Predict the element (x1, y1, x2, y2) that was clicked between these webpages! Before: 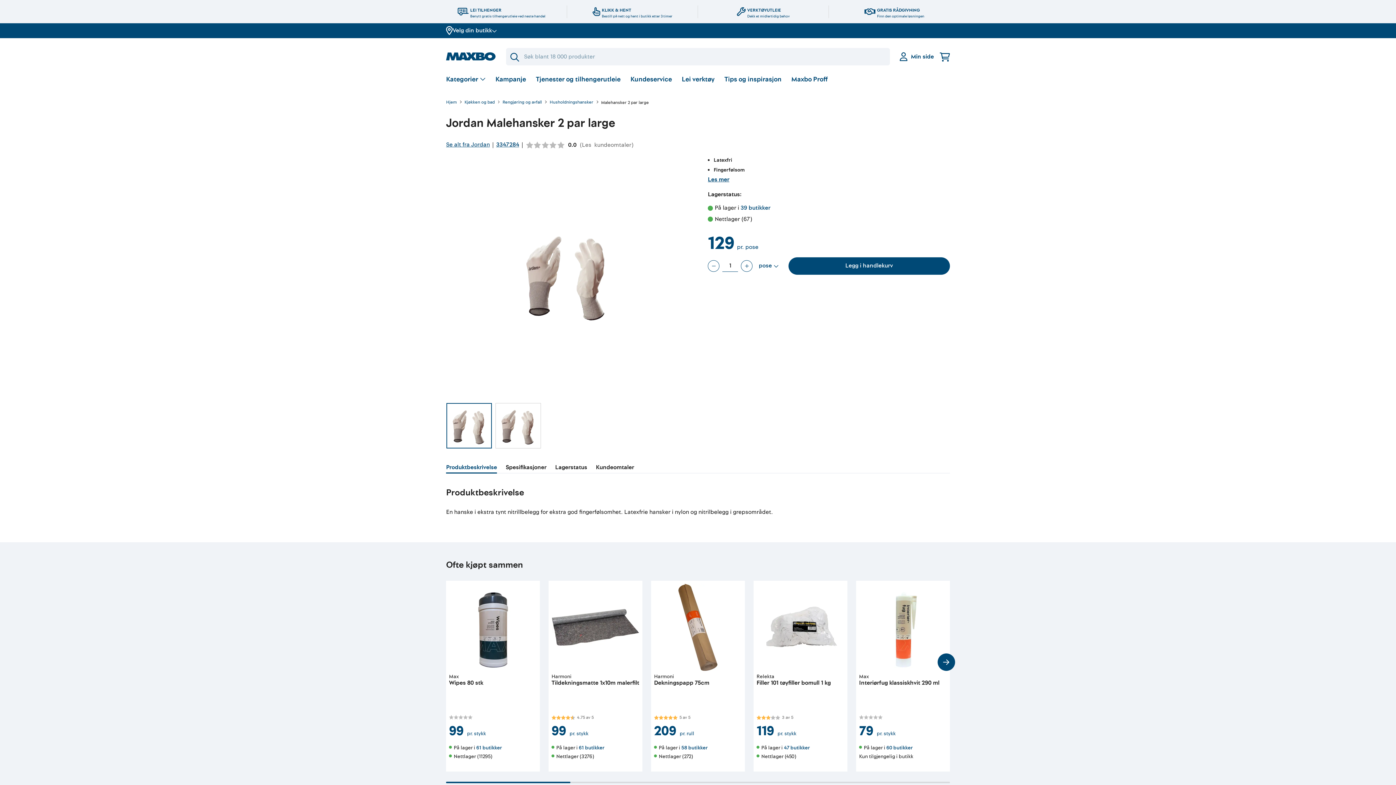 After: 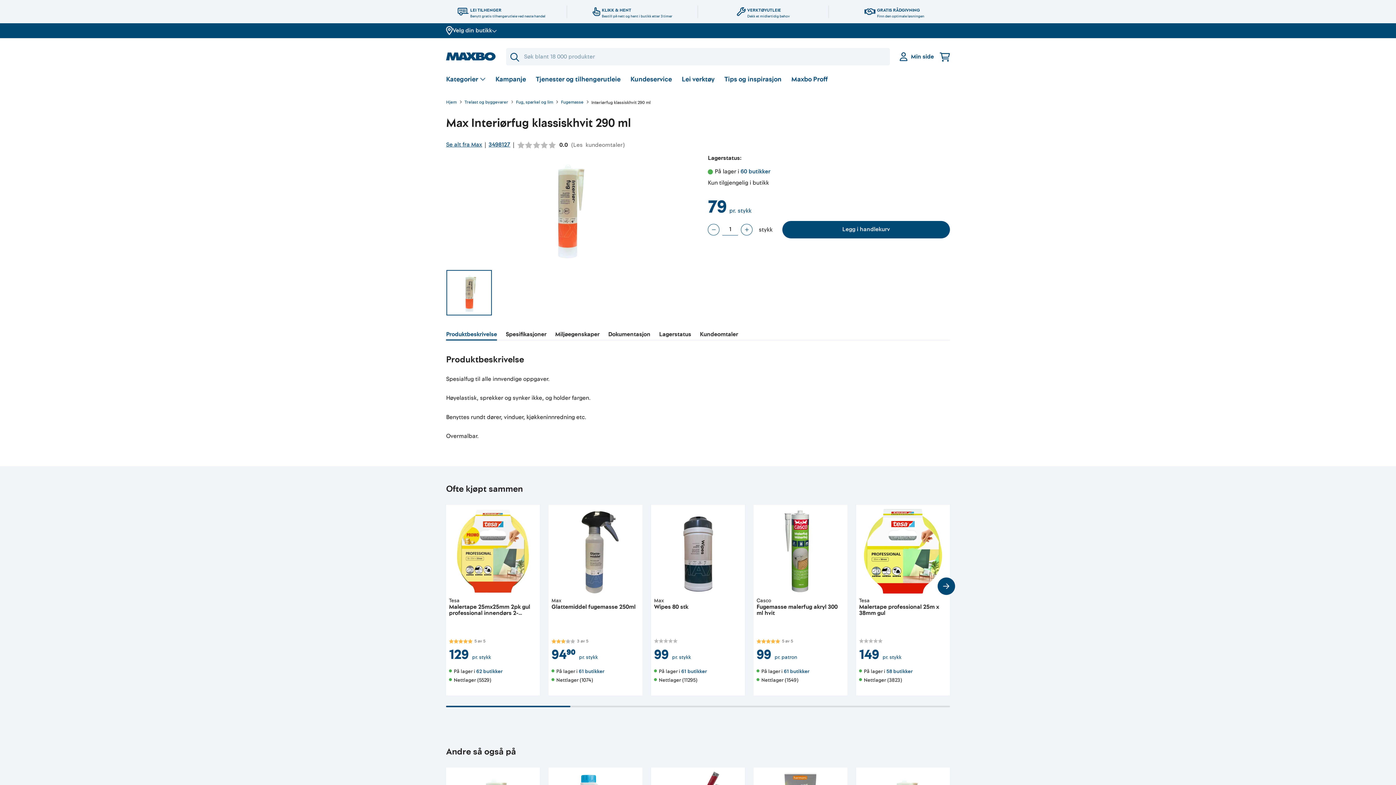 Action: bbox: (886, 744, 912, 752) label: 60 butikker